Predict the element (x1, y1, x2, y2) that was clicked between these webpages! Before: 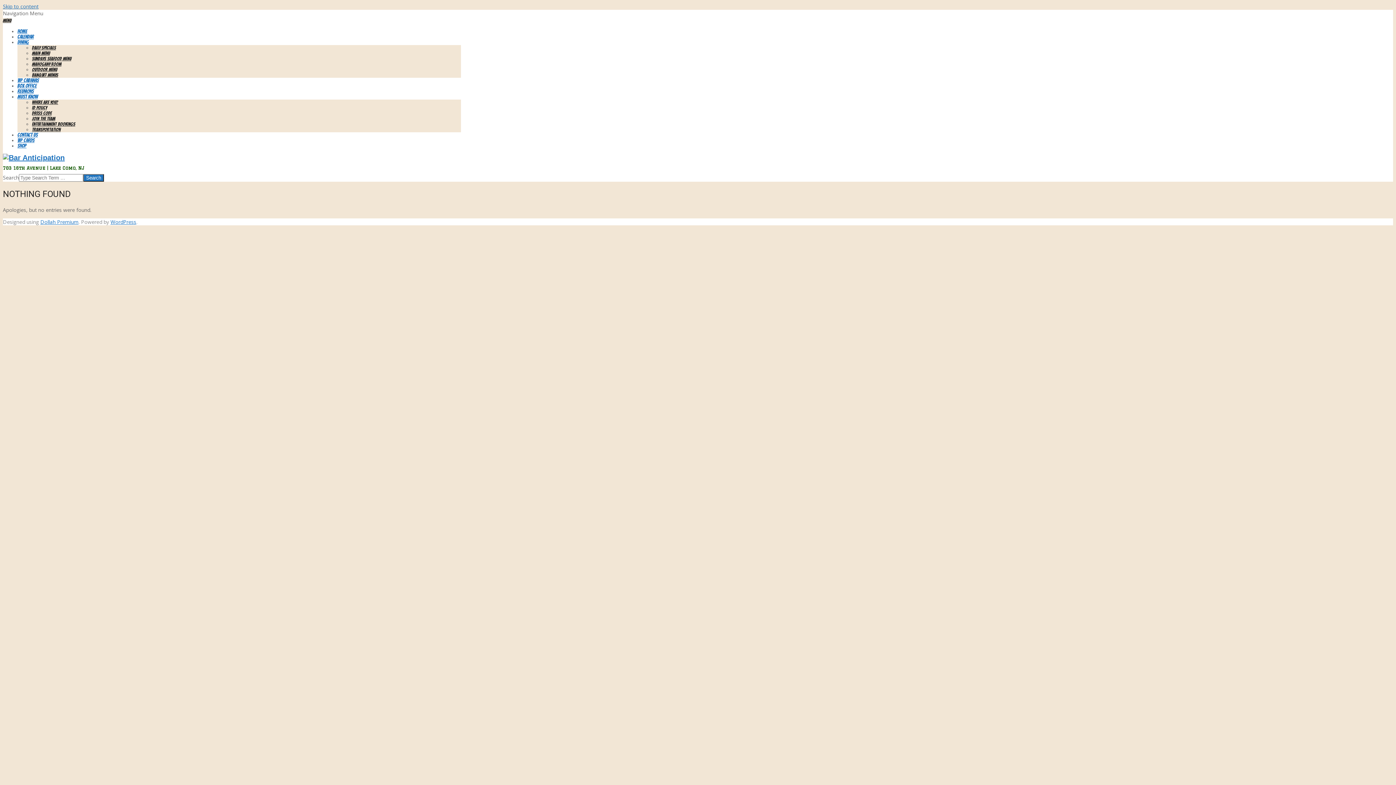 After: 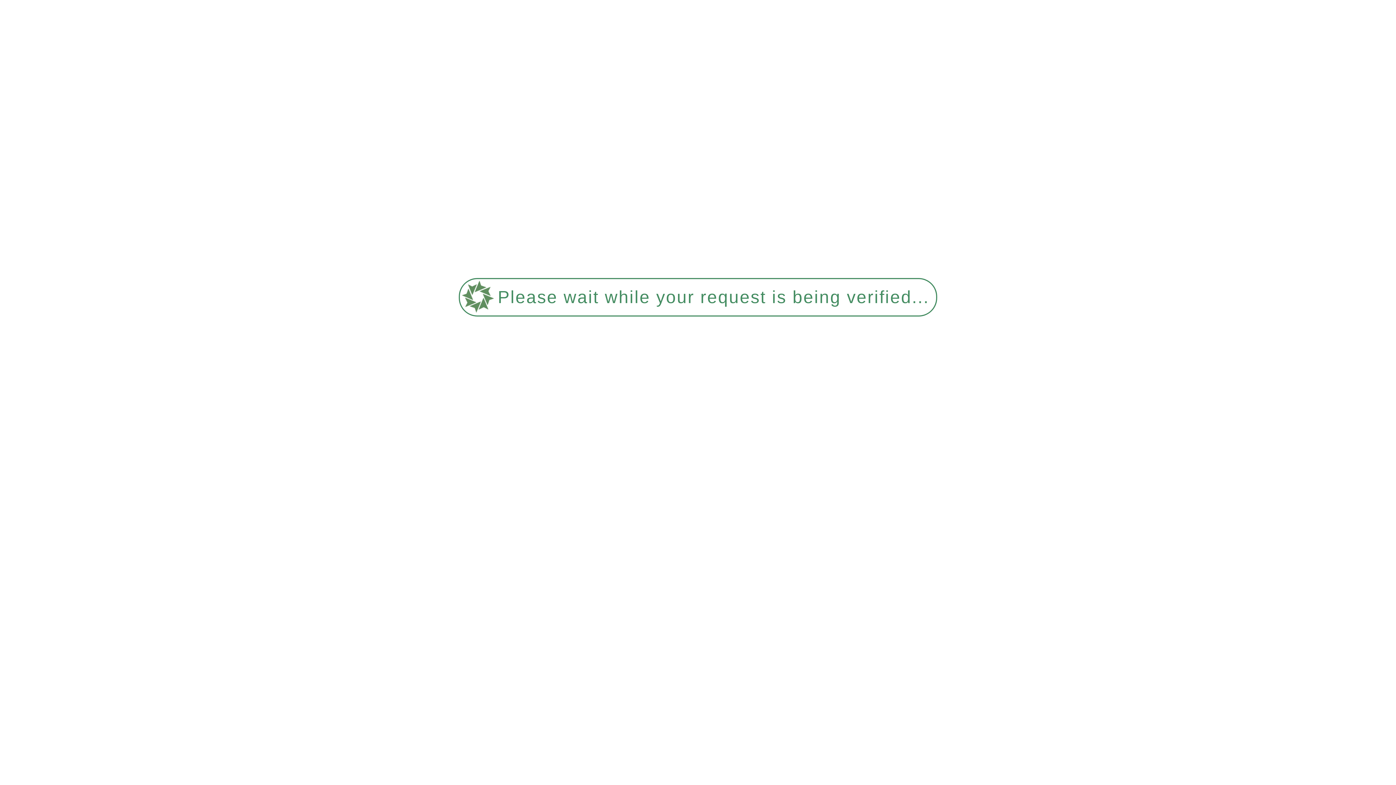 Action: label: Join the Team bbox: (32, 116, 55, 121)